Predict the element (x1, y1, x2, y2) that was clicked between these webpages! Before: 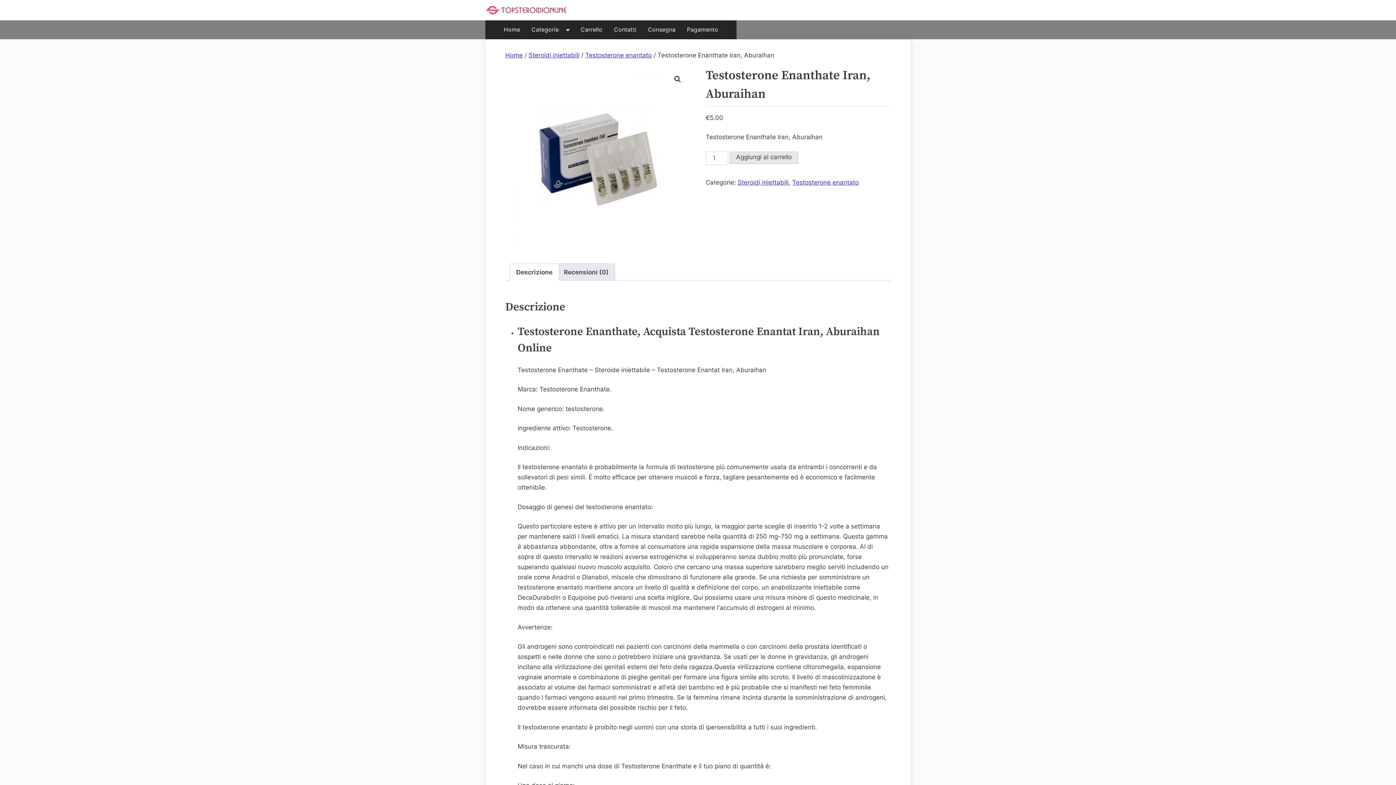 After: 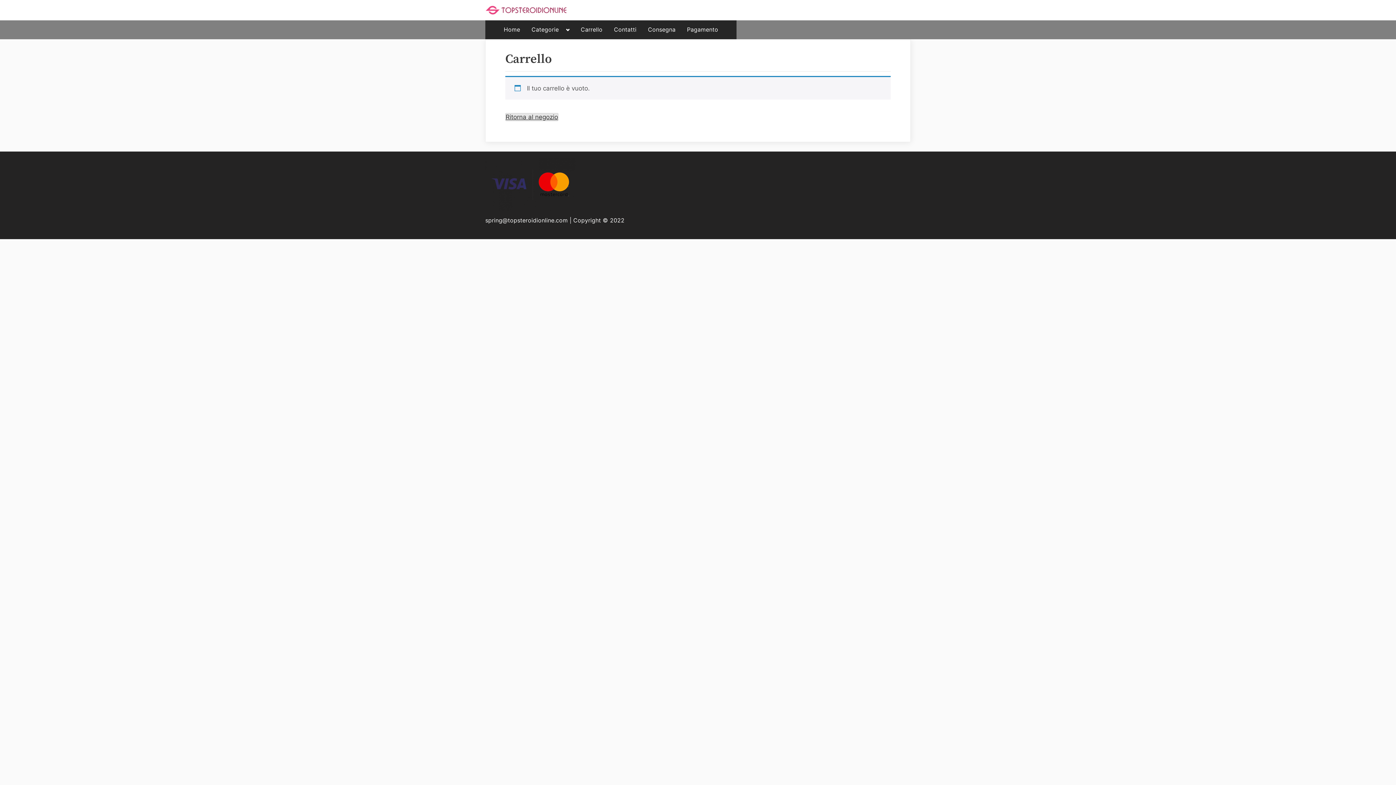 Action: label: Carrello bbox: (576, 22, 606, 37)